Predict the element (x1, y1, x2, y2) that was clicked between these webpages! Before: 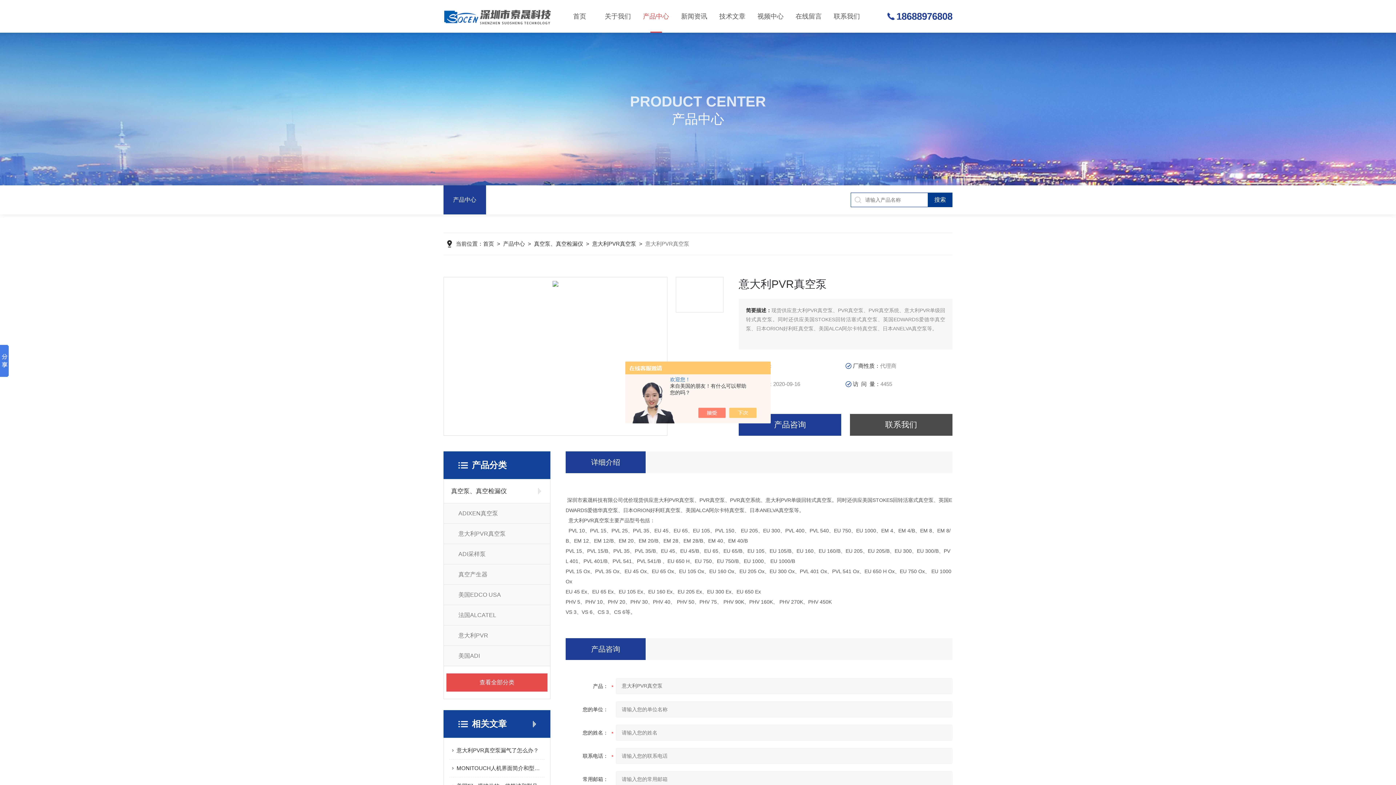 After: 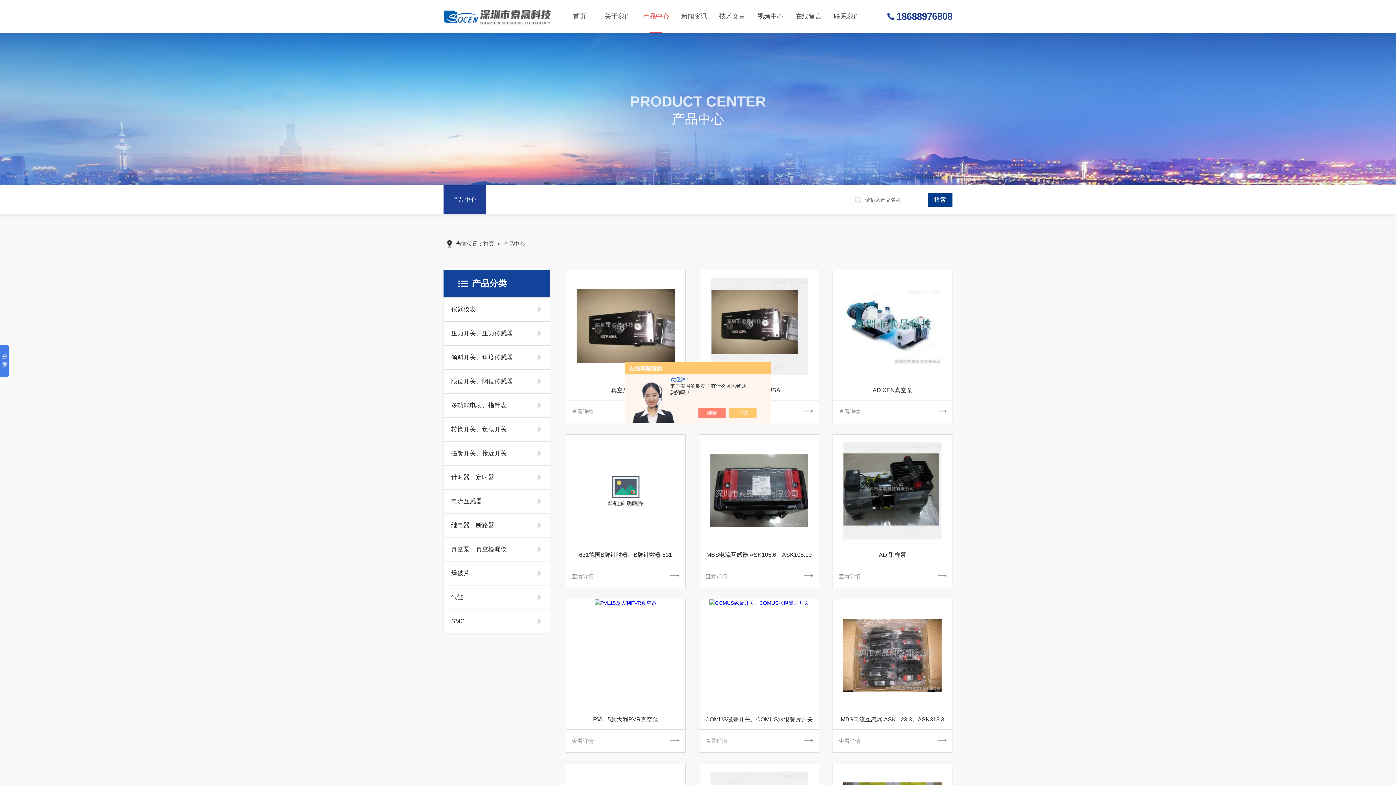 Action: bbox: (503, 240, 525, 246) label: 产品中心